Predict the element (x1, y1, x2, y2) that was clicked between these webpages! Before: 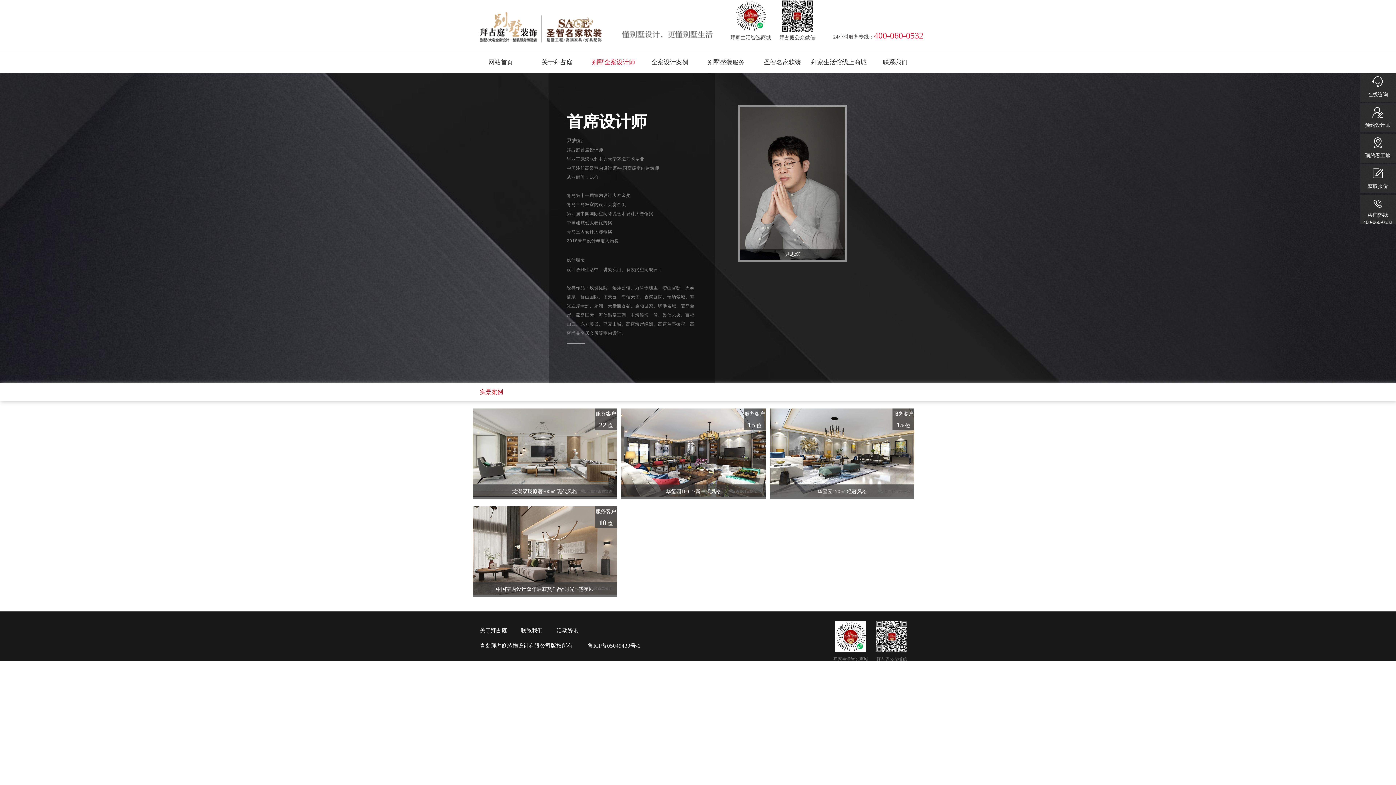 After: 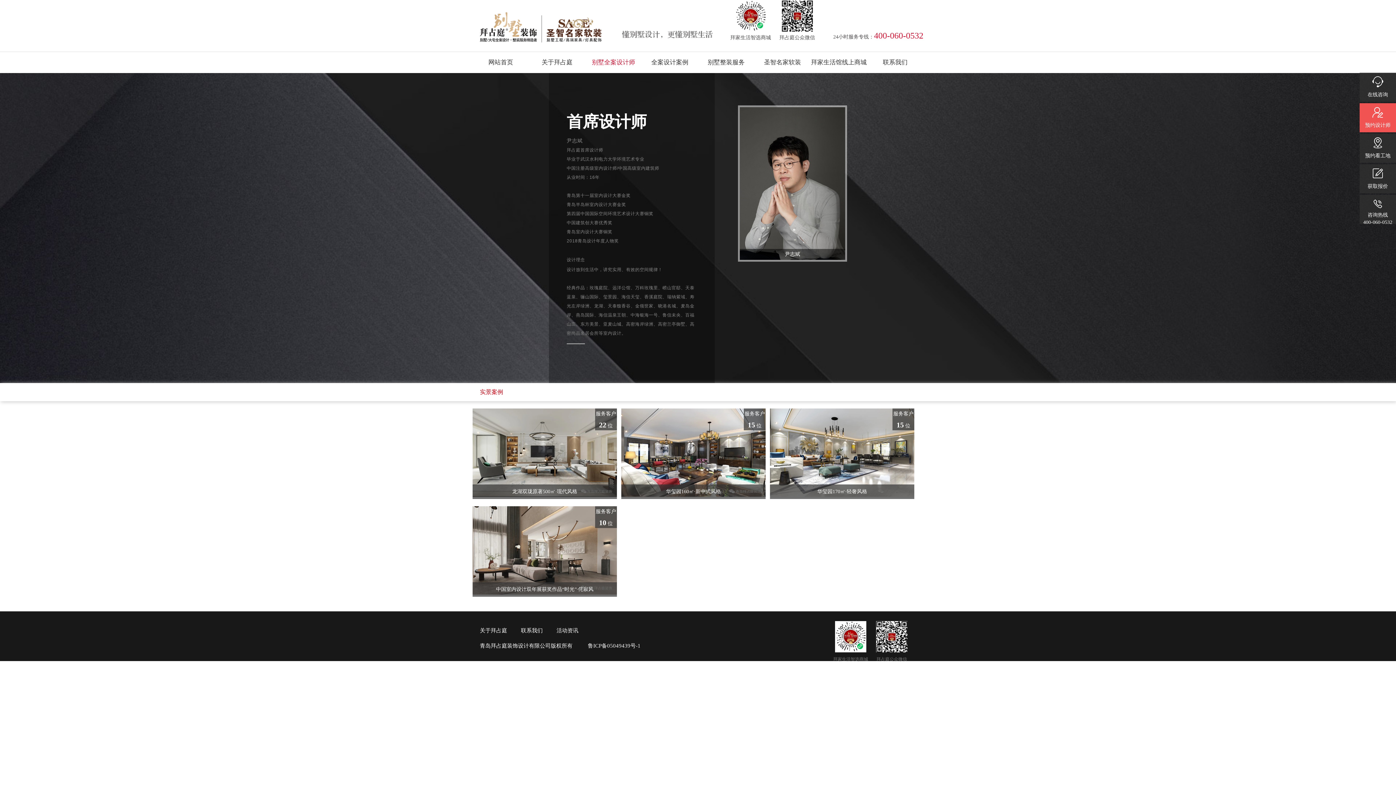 Action: label: 预约设计师 bbox: (1360, 103, 1396, 132)